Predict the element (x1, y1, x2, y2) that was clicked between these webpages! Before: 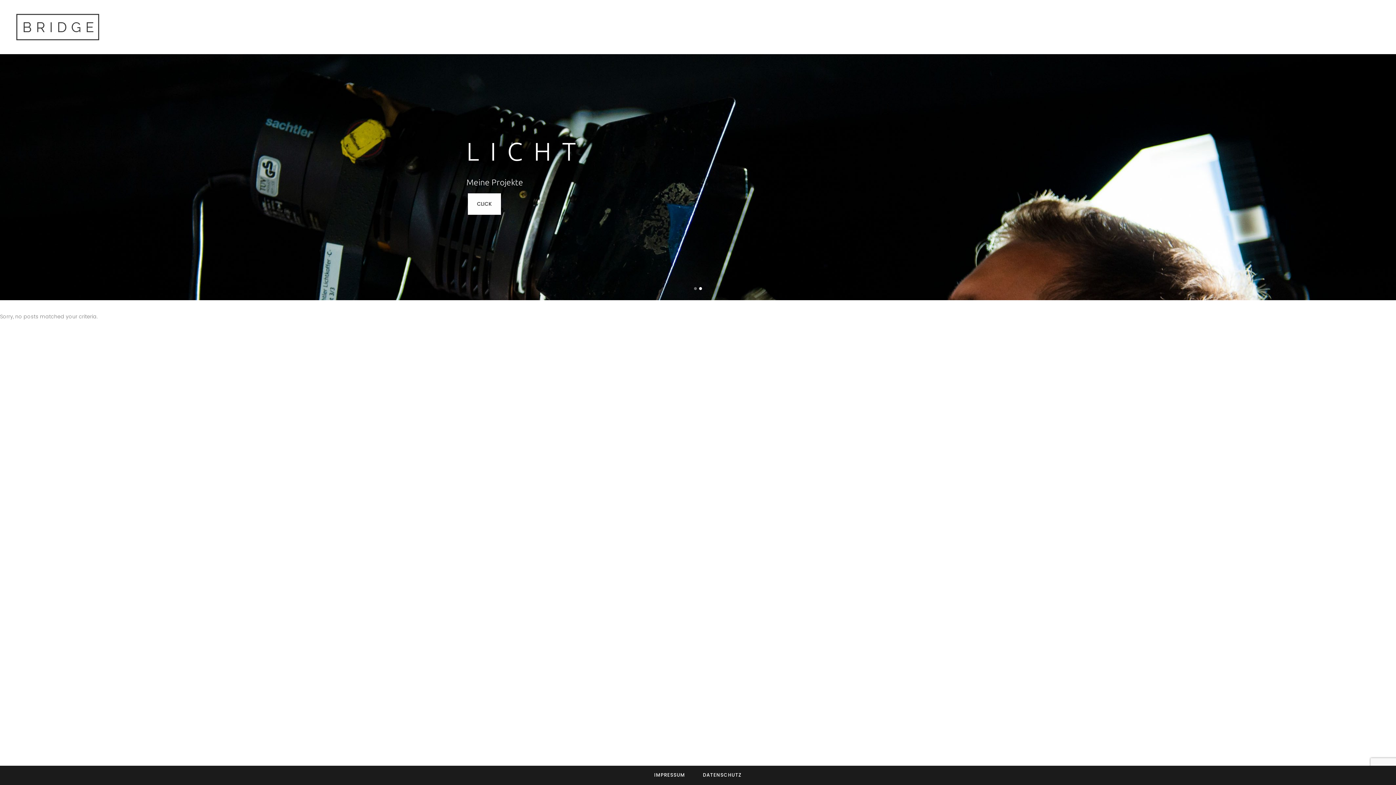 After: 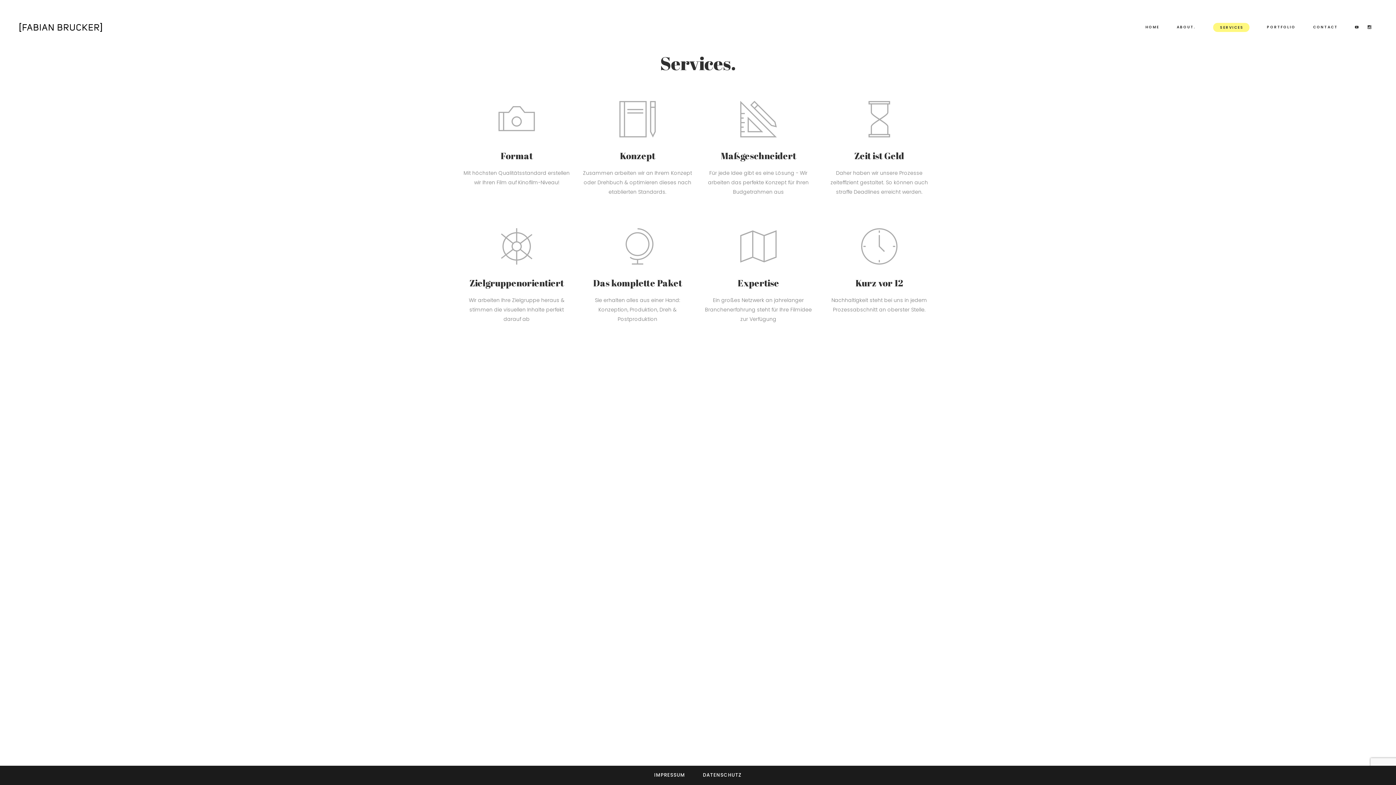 Action: bbox: (1217, 0, 1258, 54) label: SERVICES